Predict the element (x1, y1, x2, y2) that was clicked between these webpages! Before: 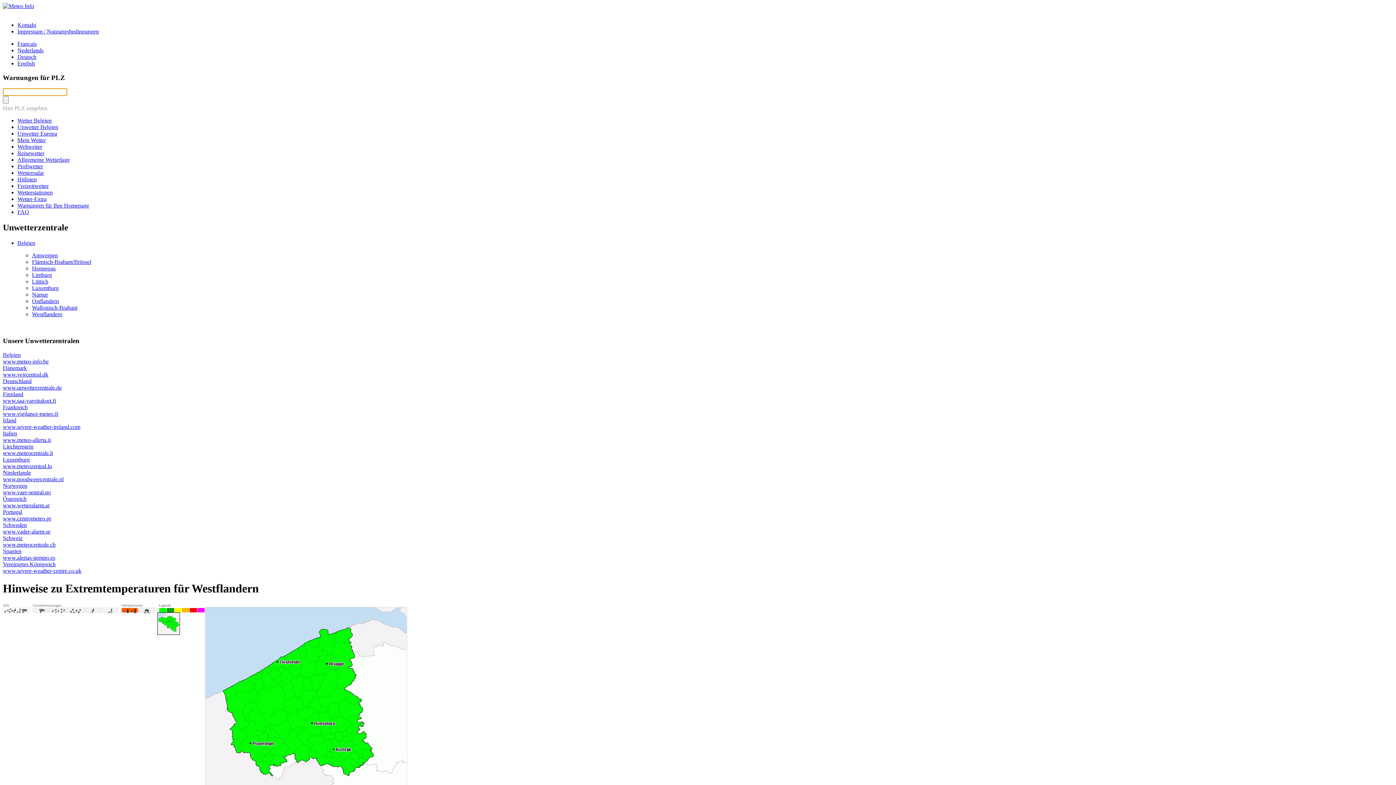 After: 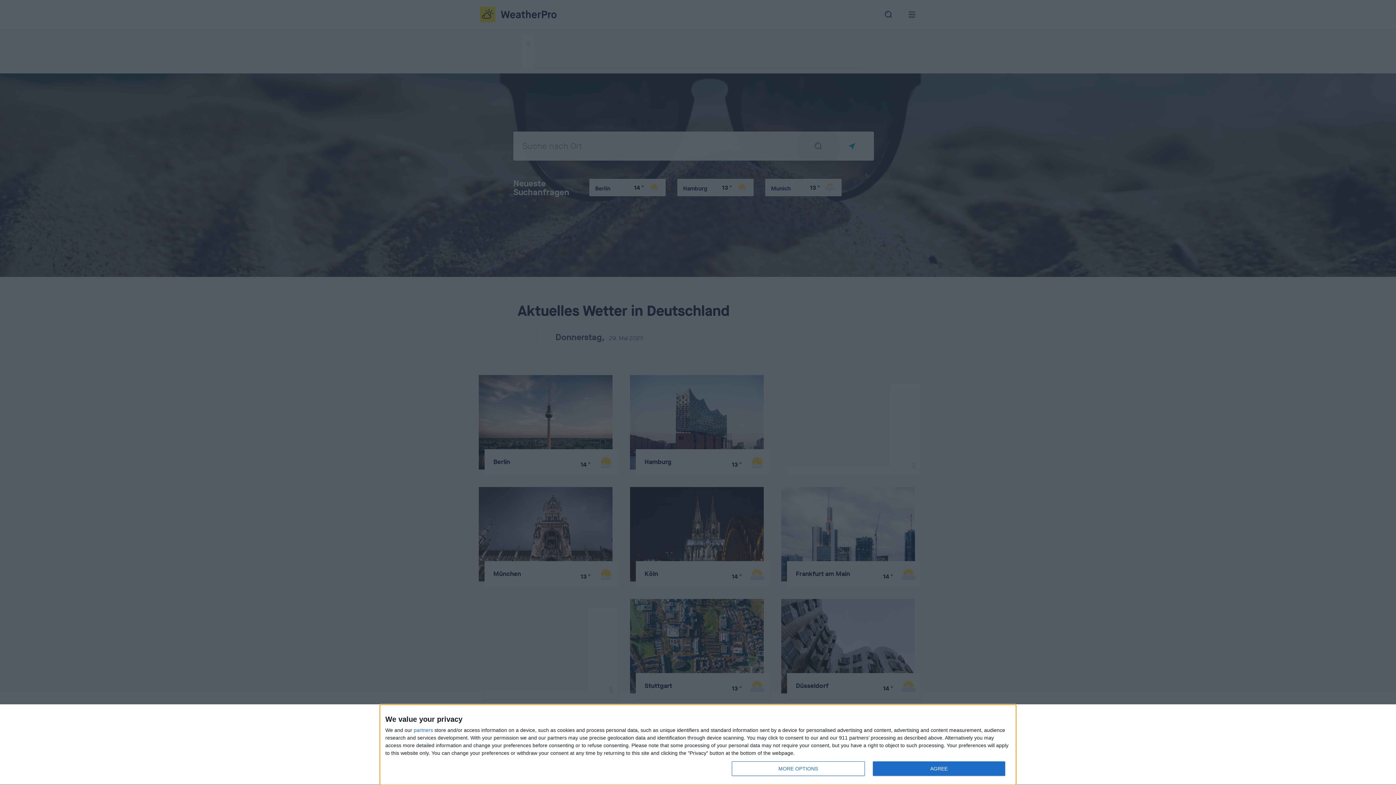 Action: label: FAQ bbox: (17, 209, 29, 215)